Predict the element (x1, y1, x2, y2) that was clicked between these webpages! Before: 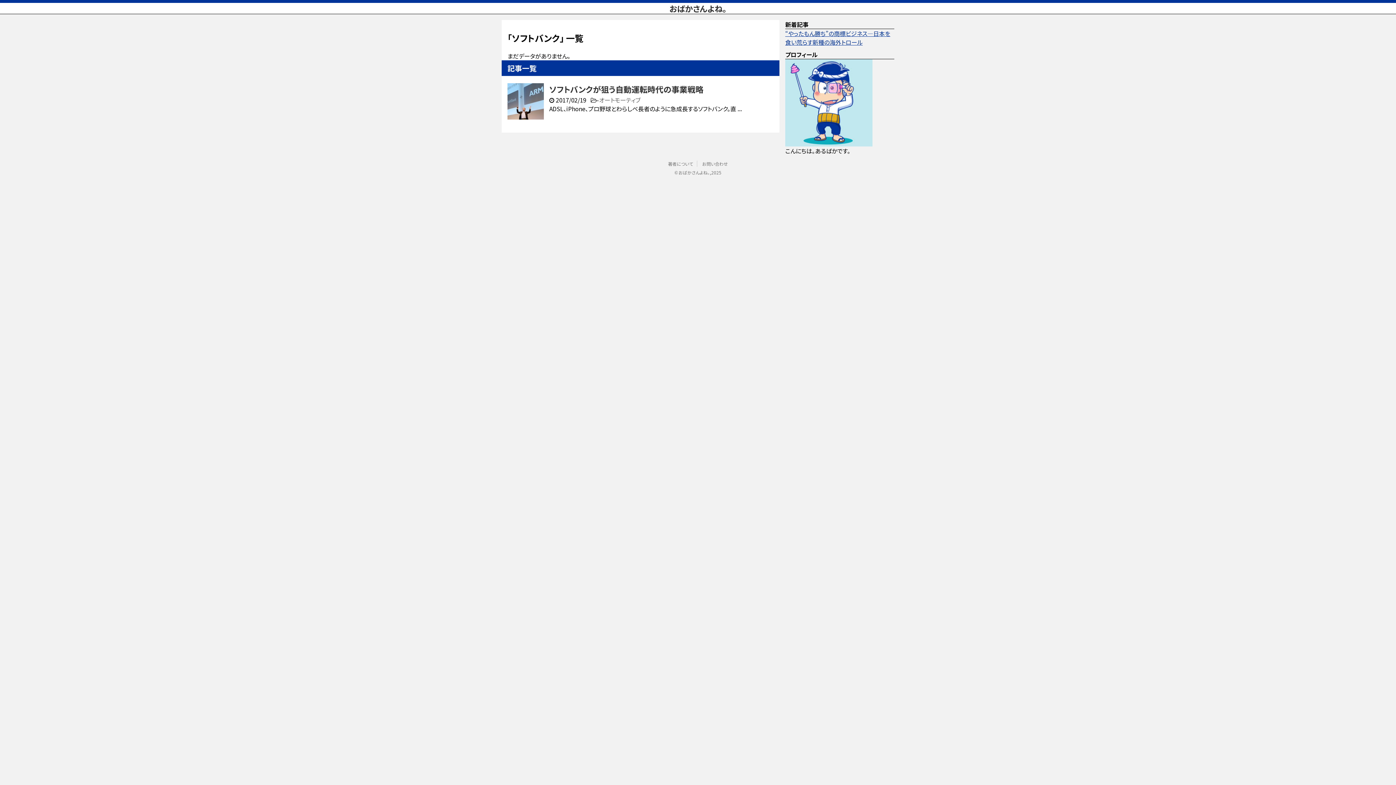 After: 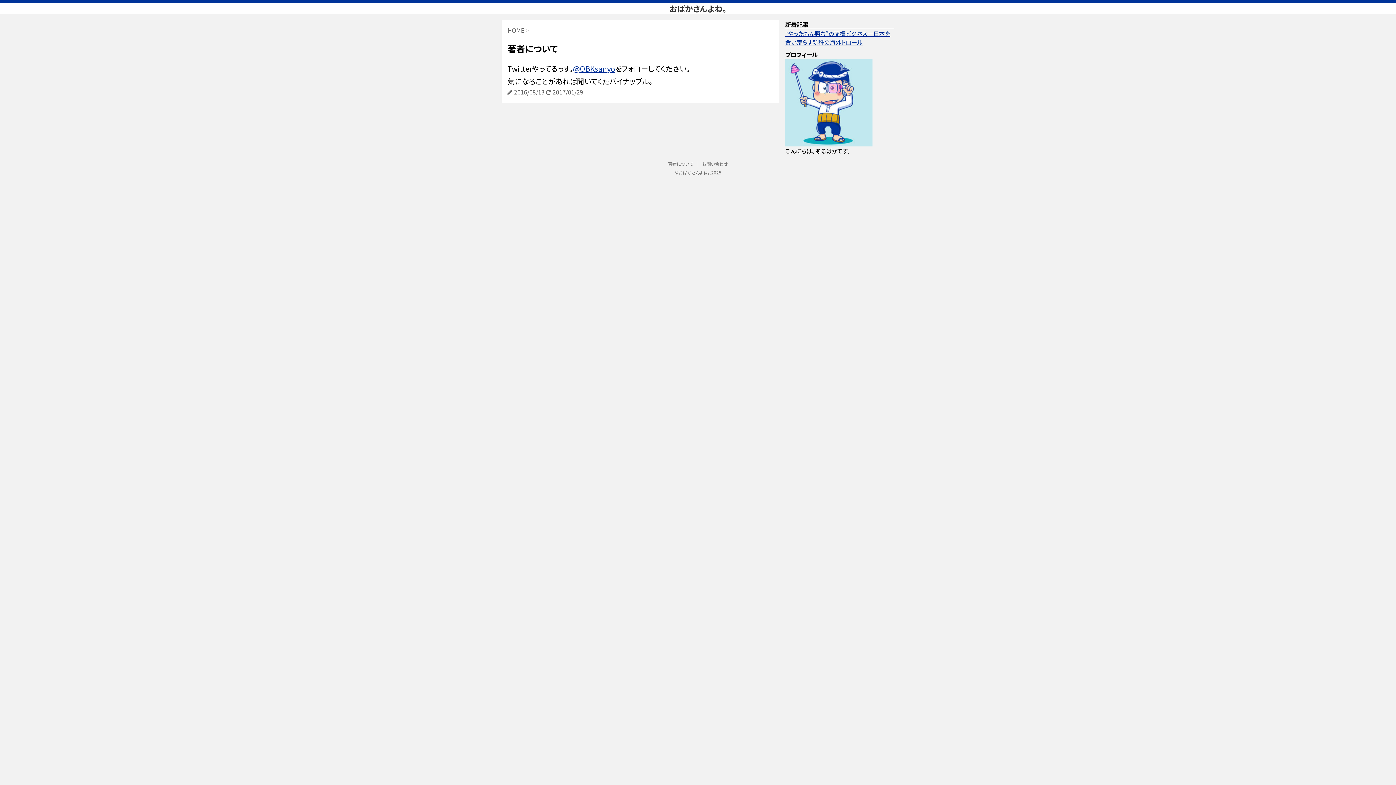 Action: bbox: (785, 137, 872, 146)